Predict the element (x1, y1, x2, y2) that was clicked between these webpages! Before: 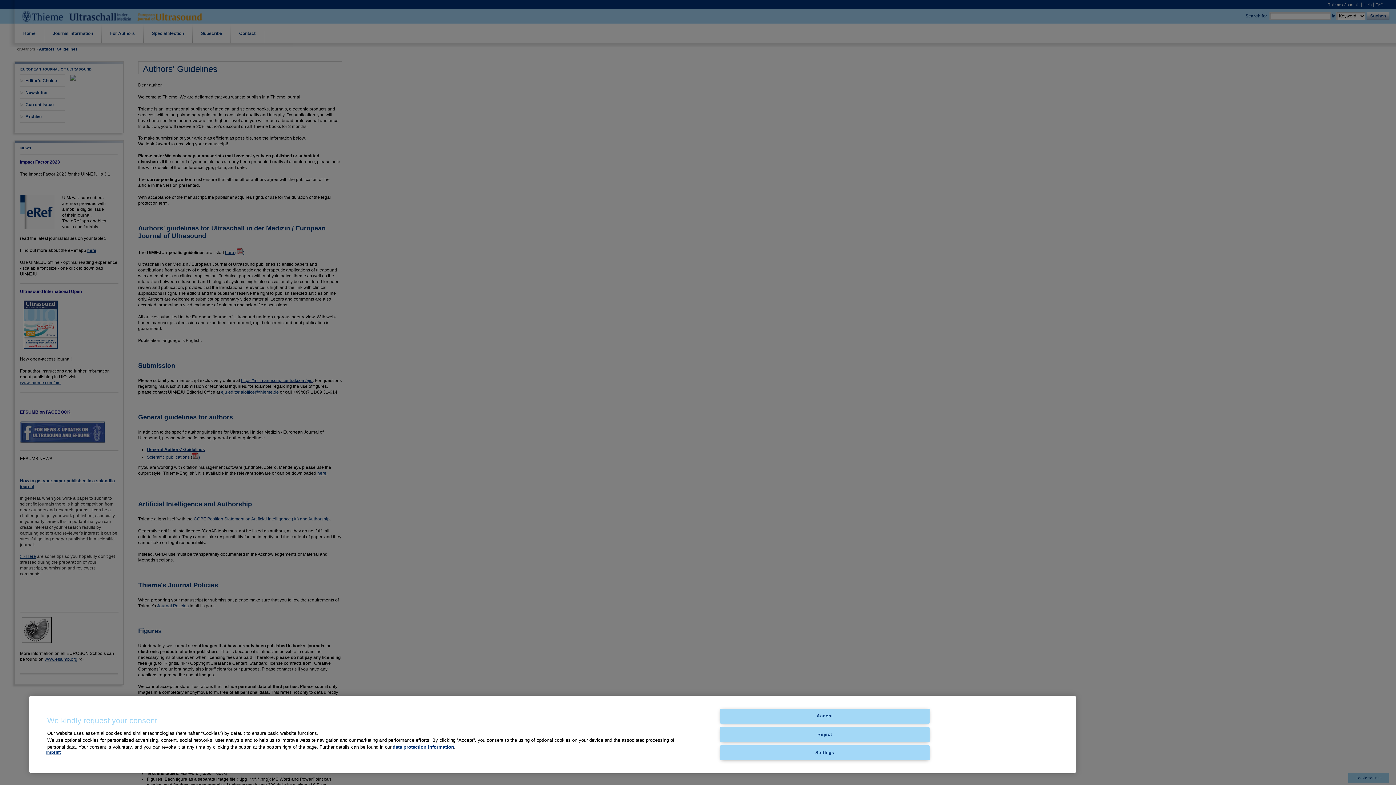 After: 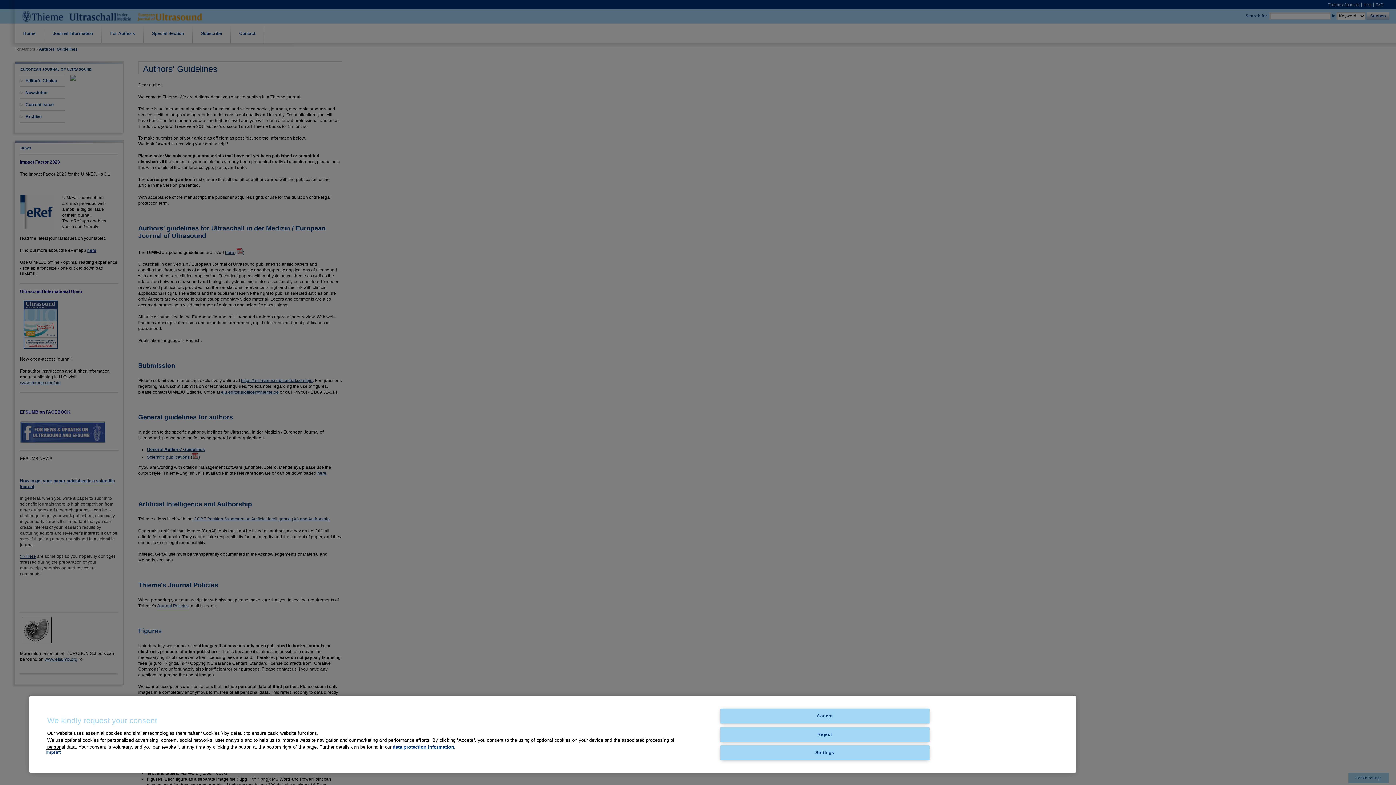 Action: bbox: (46, 750, 60, 755) label: Imprint